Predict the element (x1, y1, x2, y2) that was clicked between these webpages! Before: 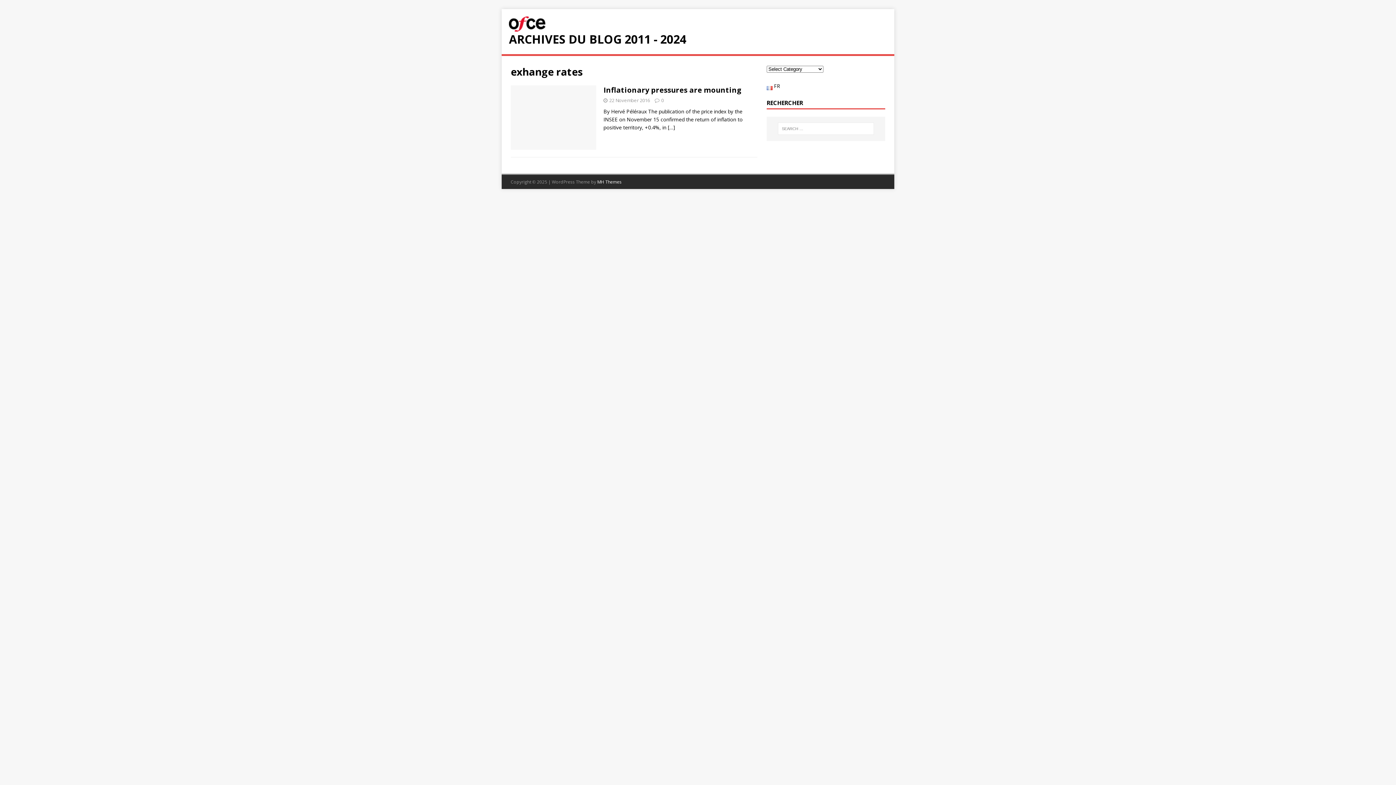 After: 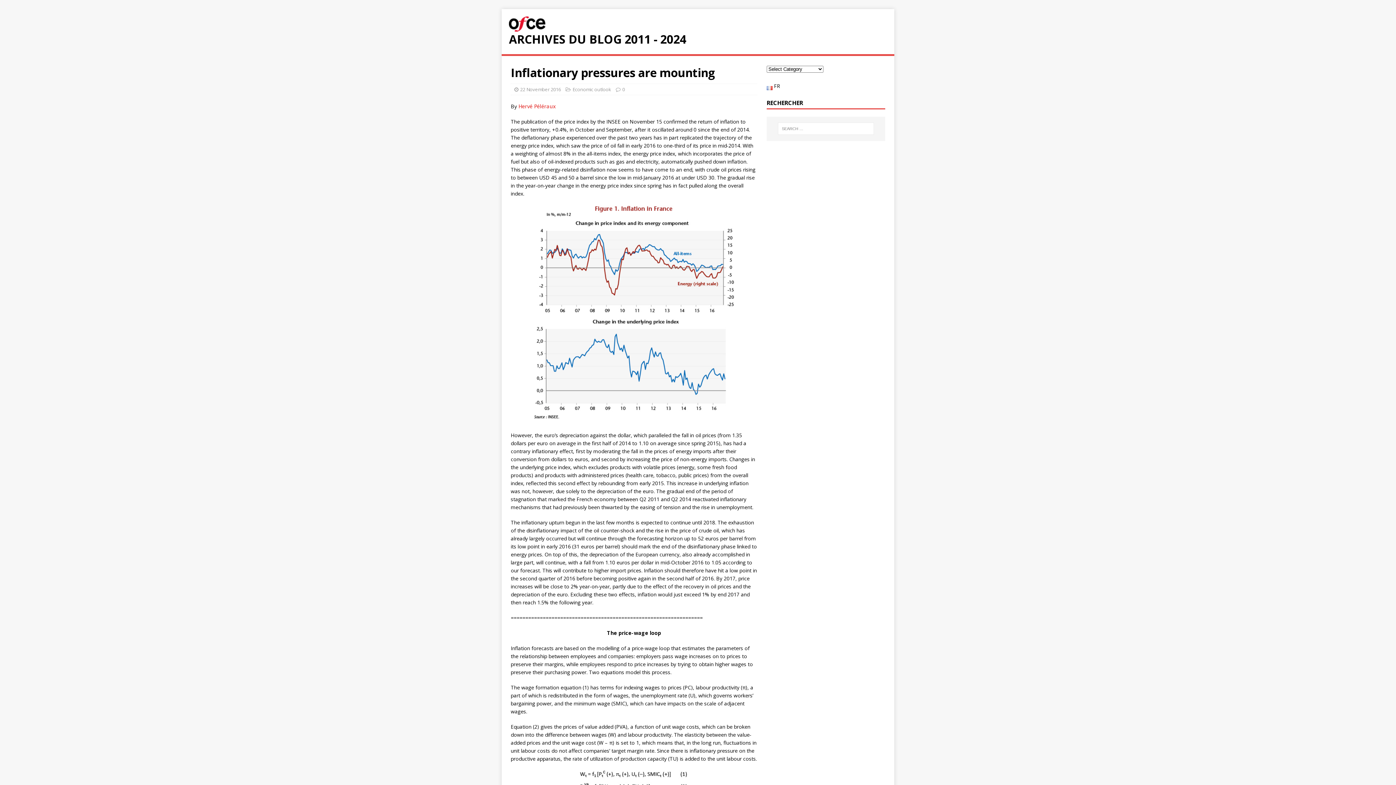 Action: label: Inflationary pressures are mounting bbox: (603, 85, 741, 94)